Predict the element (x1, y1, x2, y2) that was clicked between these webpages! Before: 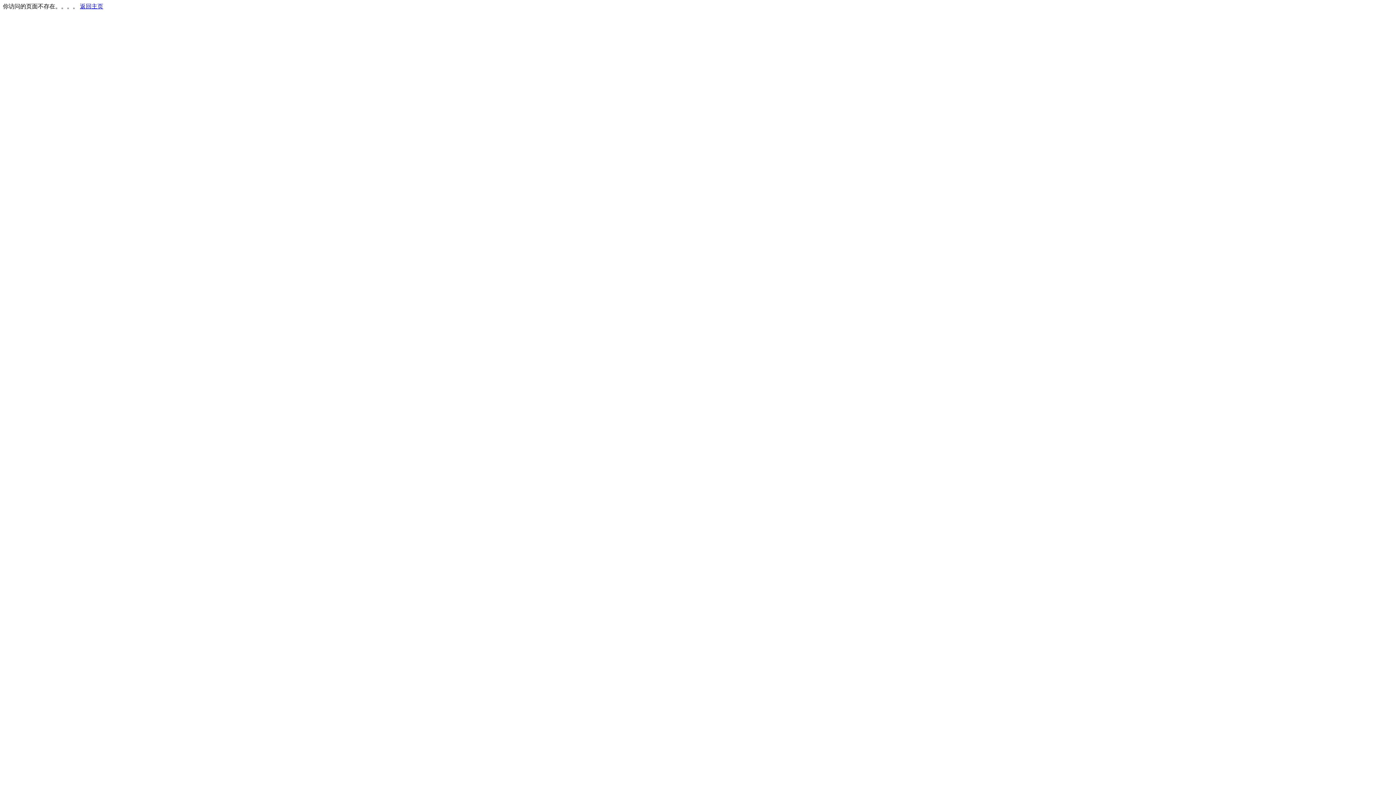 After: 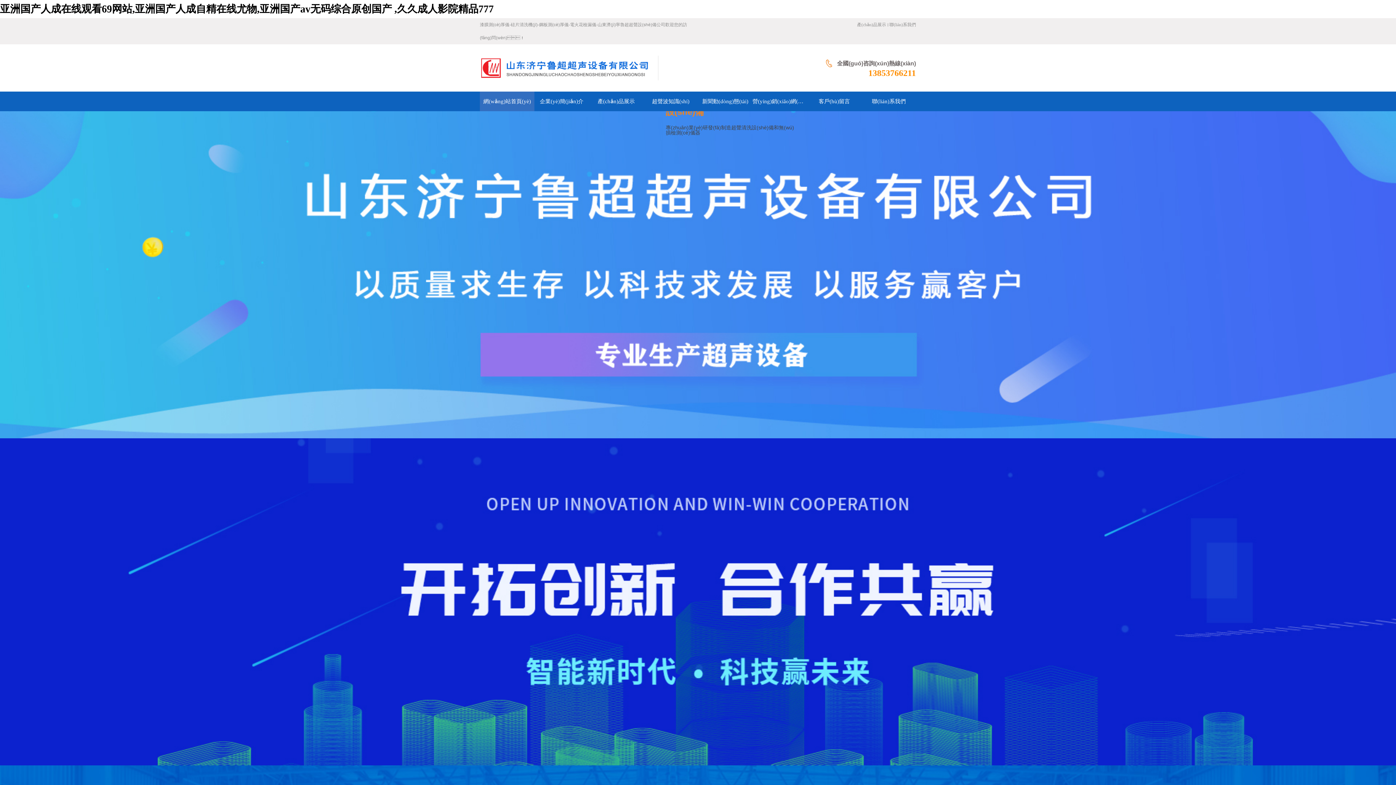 Action: bbox: (80, 3, 103, 9) label: 返回主页